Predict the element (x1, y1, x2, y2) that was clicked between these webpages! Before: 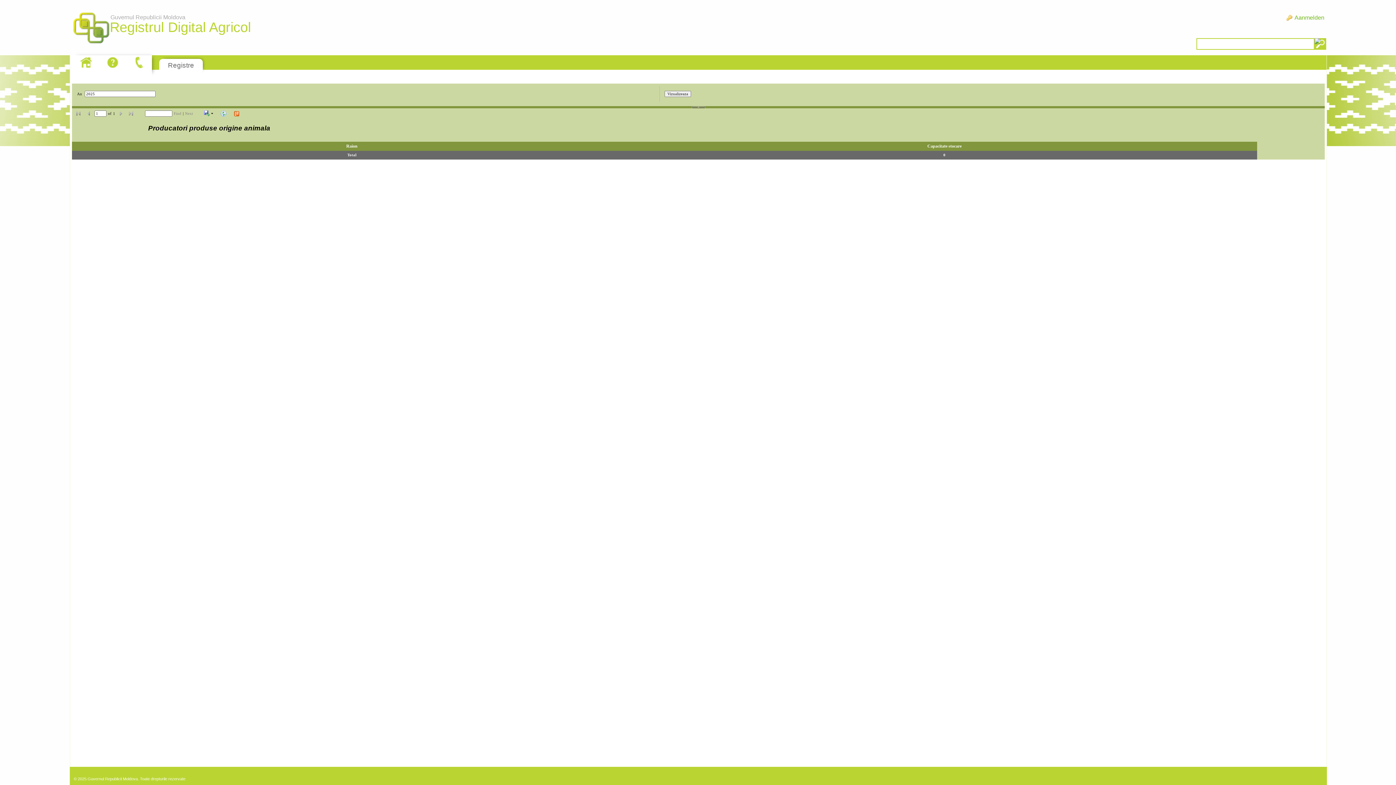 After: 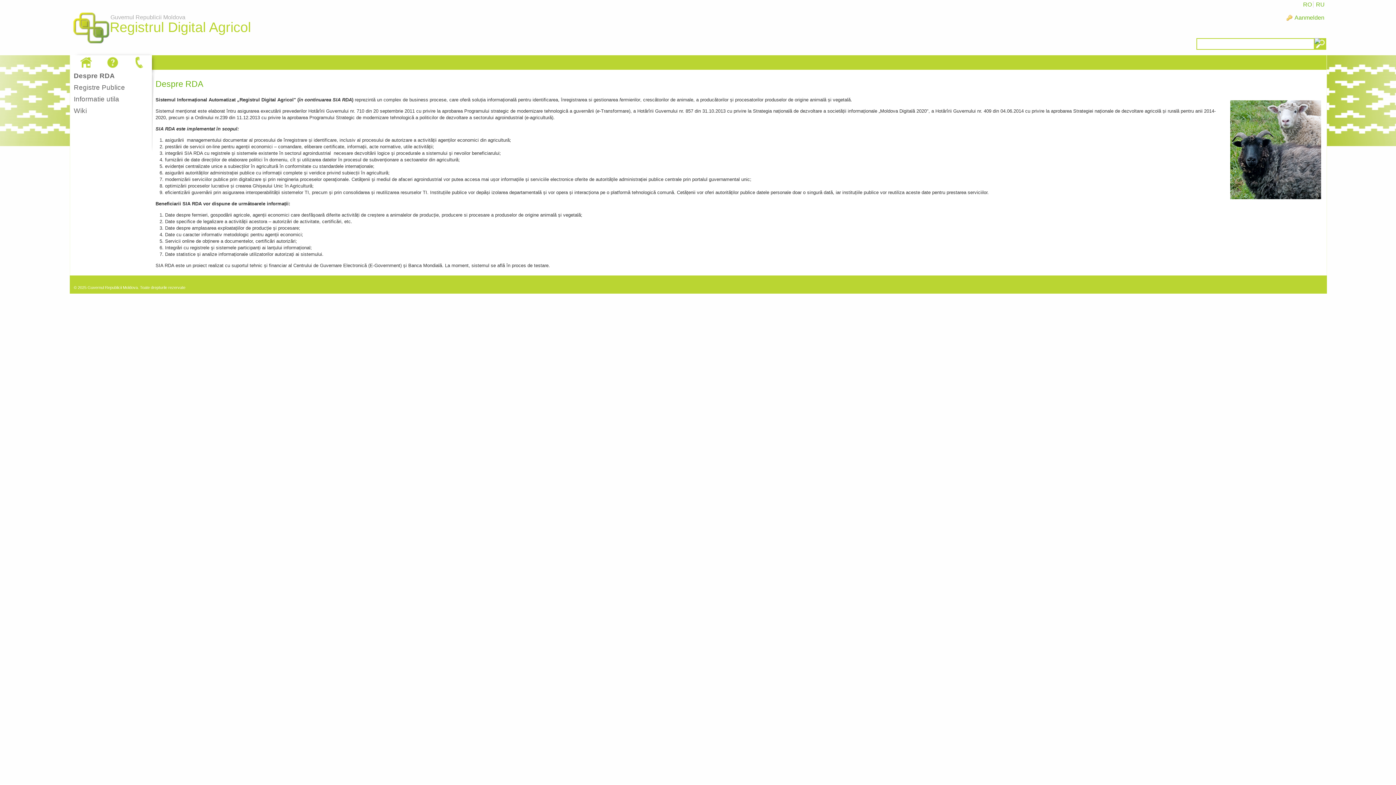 Action: bbox: (77, 55, 94, 69)